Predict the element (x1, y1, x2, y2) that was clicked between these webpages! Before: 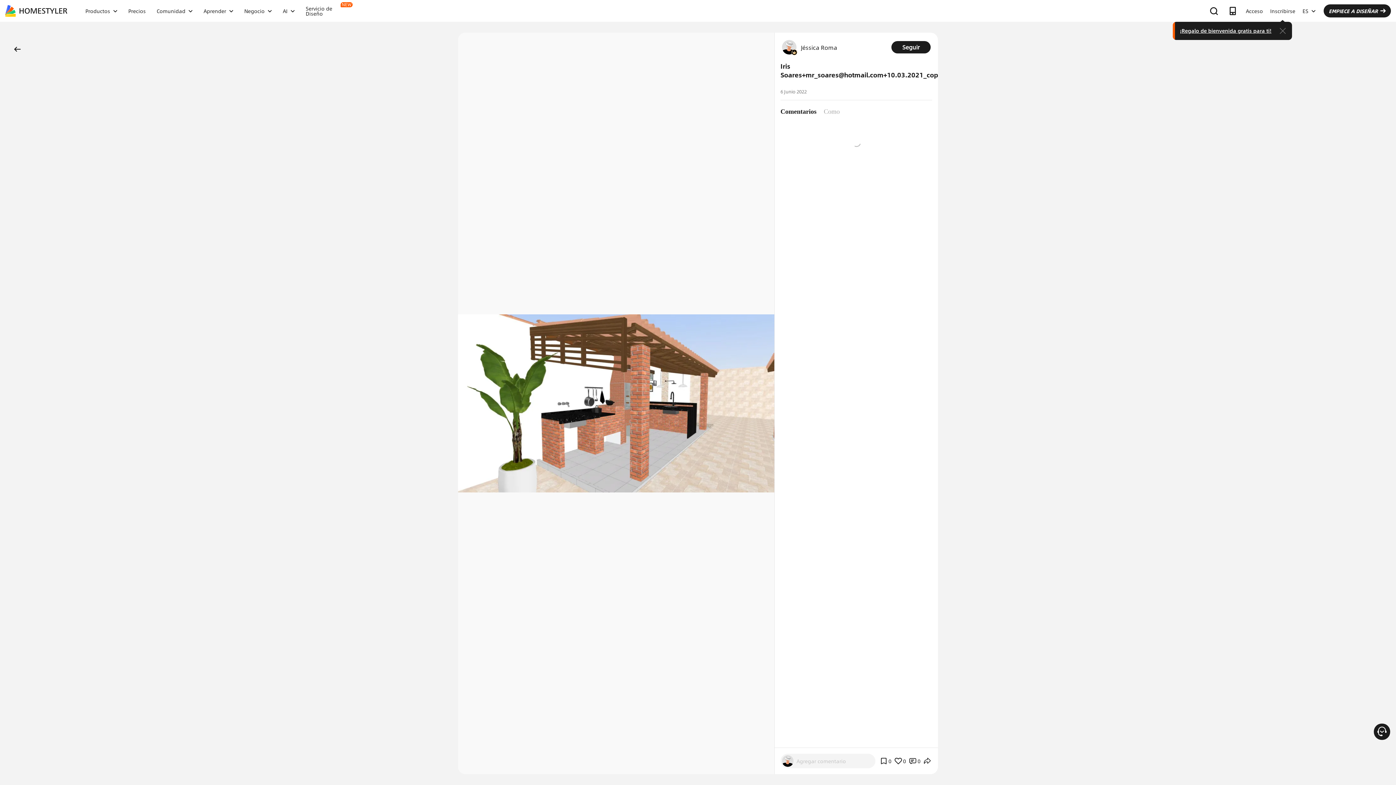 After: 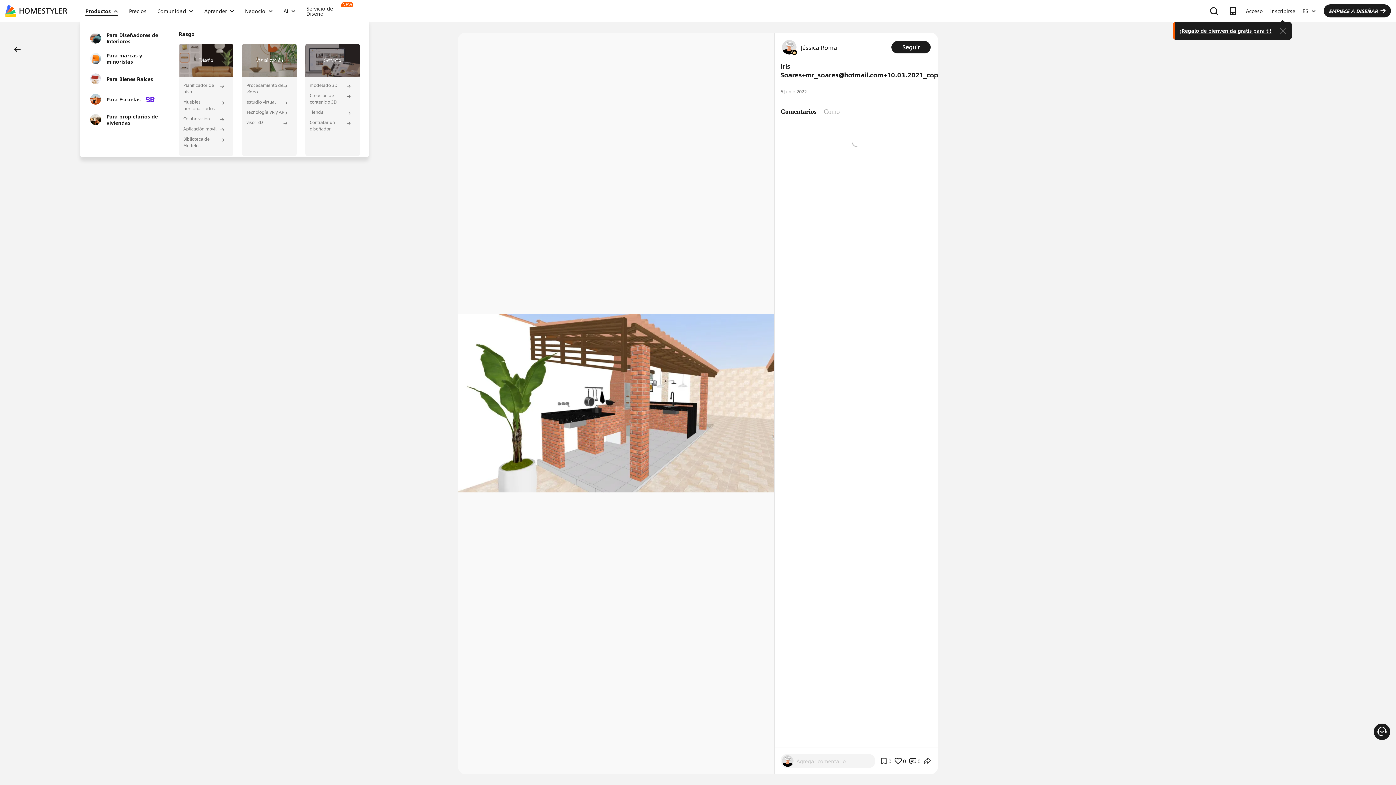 Action: bbox: (80, 8, 122, 13) label: Productos